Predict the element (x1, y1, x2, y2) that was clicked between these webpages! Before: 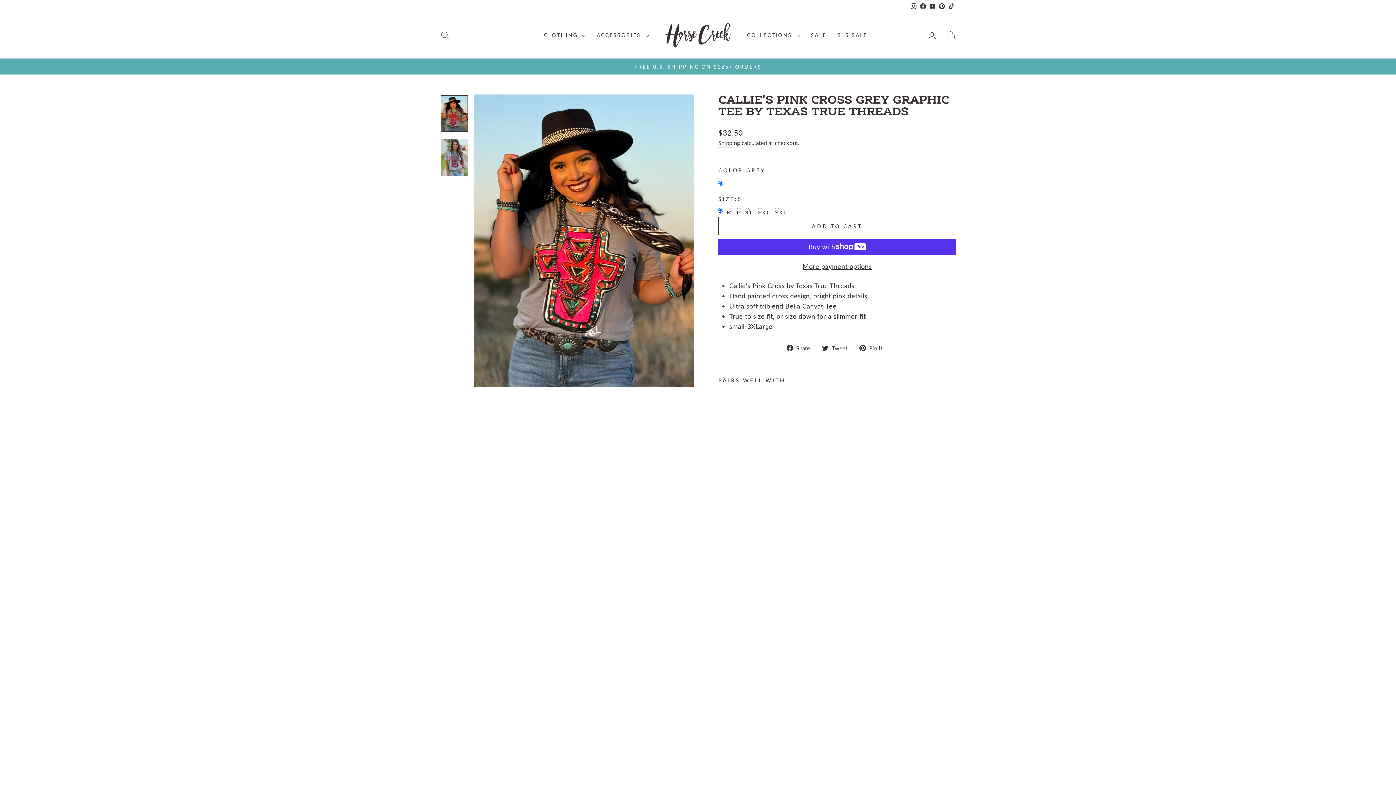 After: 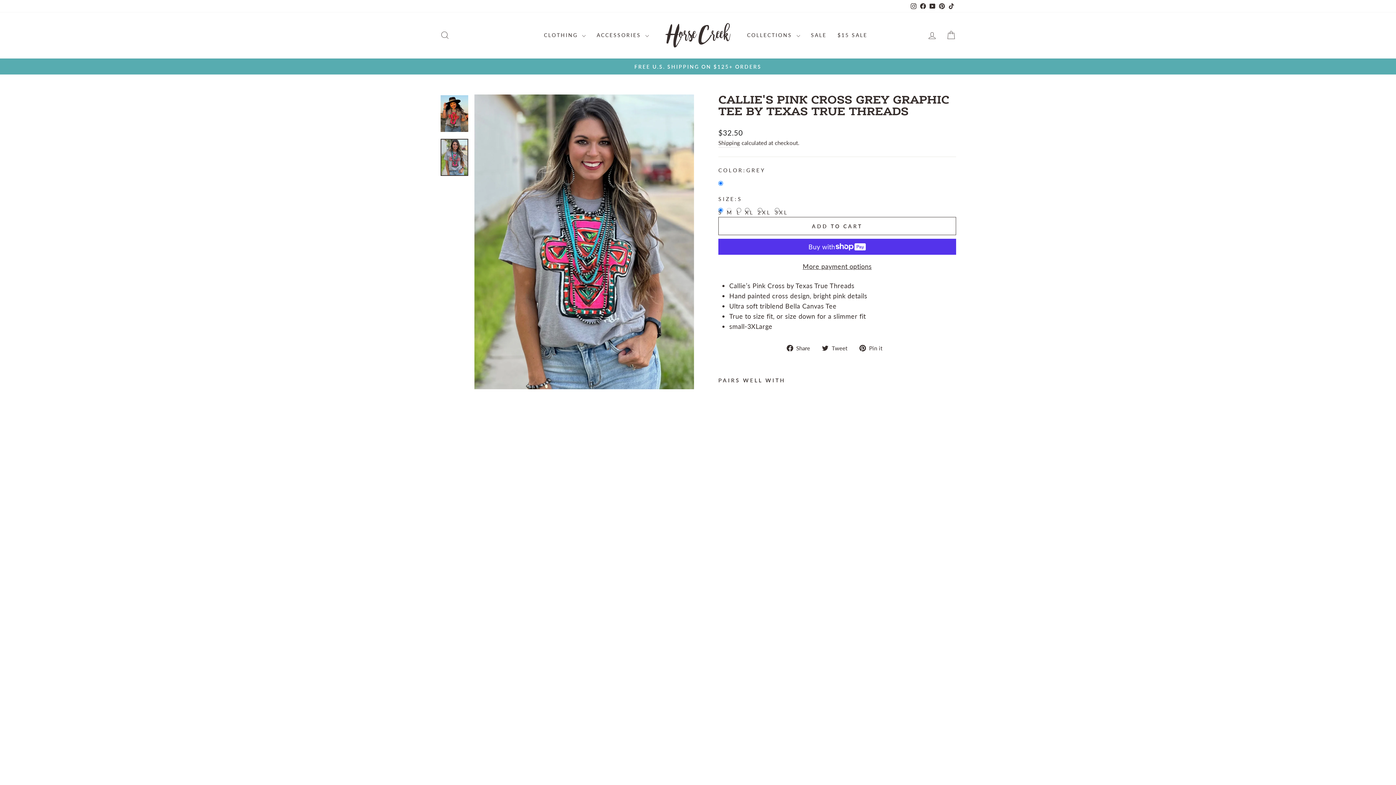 Action: bbox: (440, 139, 468, 176)